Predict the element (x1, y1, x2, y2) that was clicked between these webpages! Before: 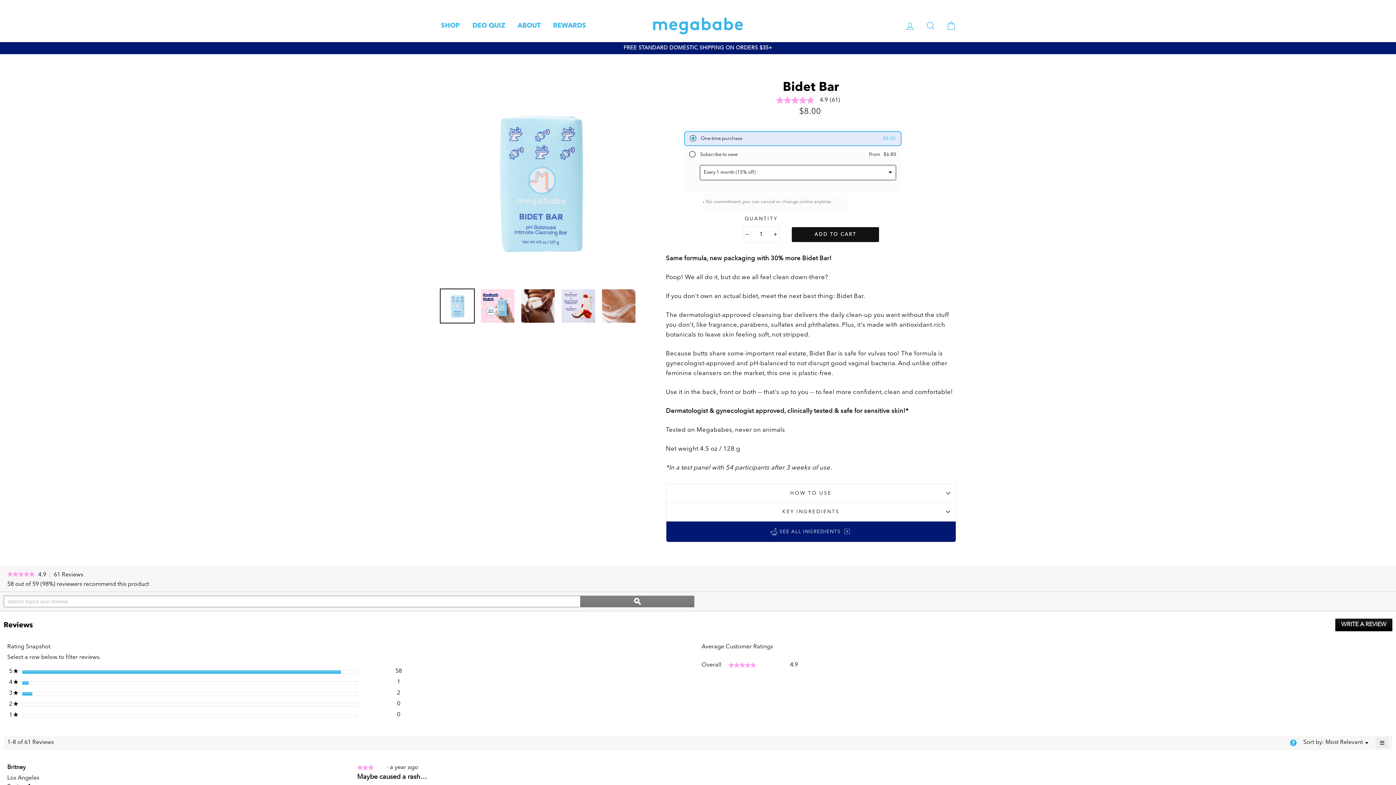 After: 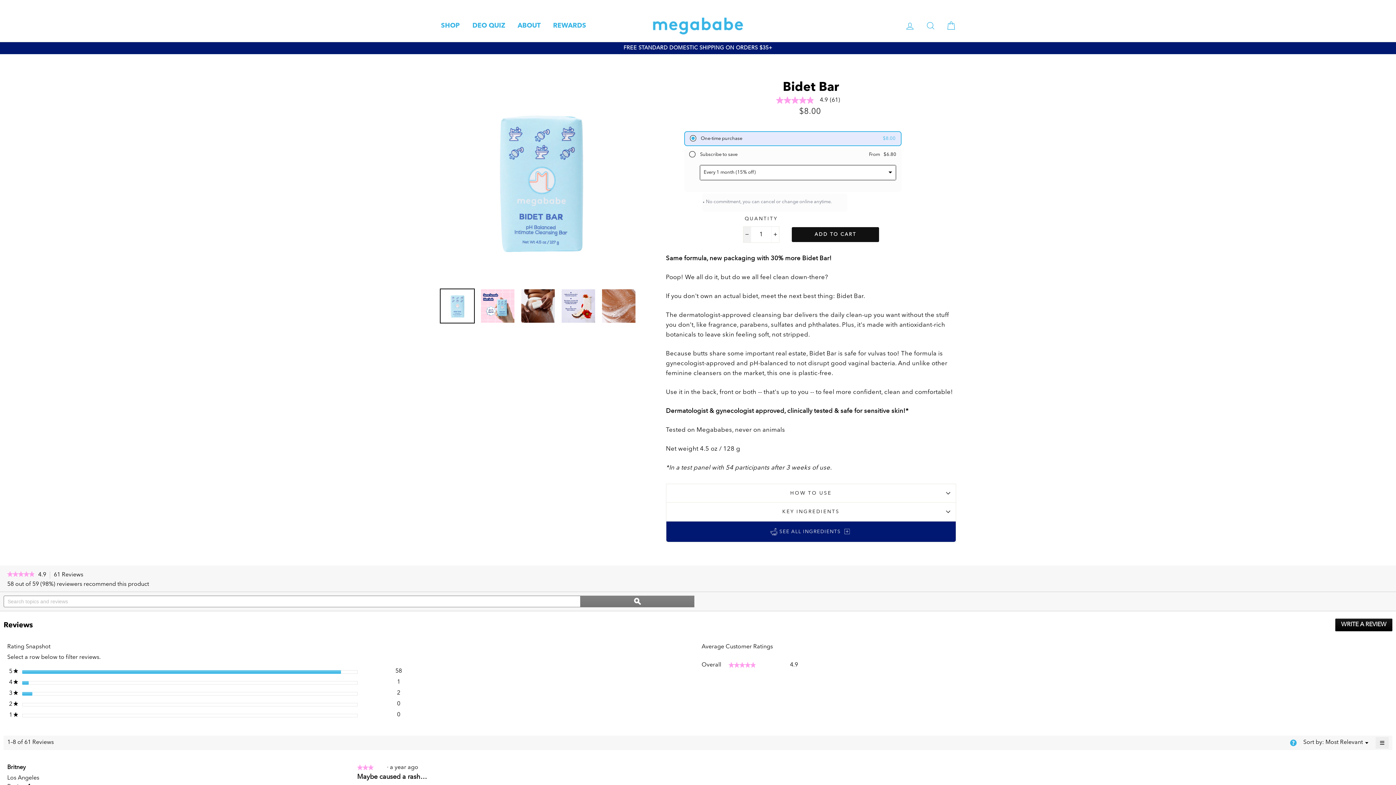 Action: bbox: (743, 226, 751, 242) label: Reduce item quantity by one